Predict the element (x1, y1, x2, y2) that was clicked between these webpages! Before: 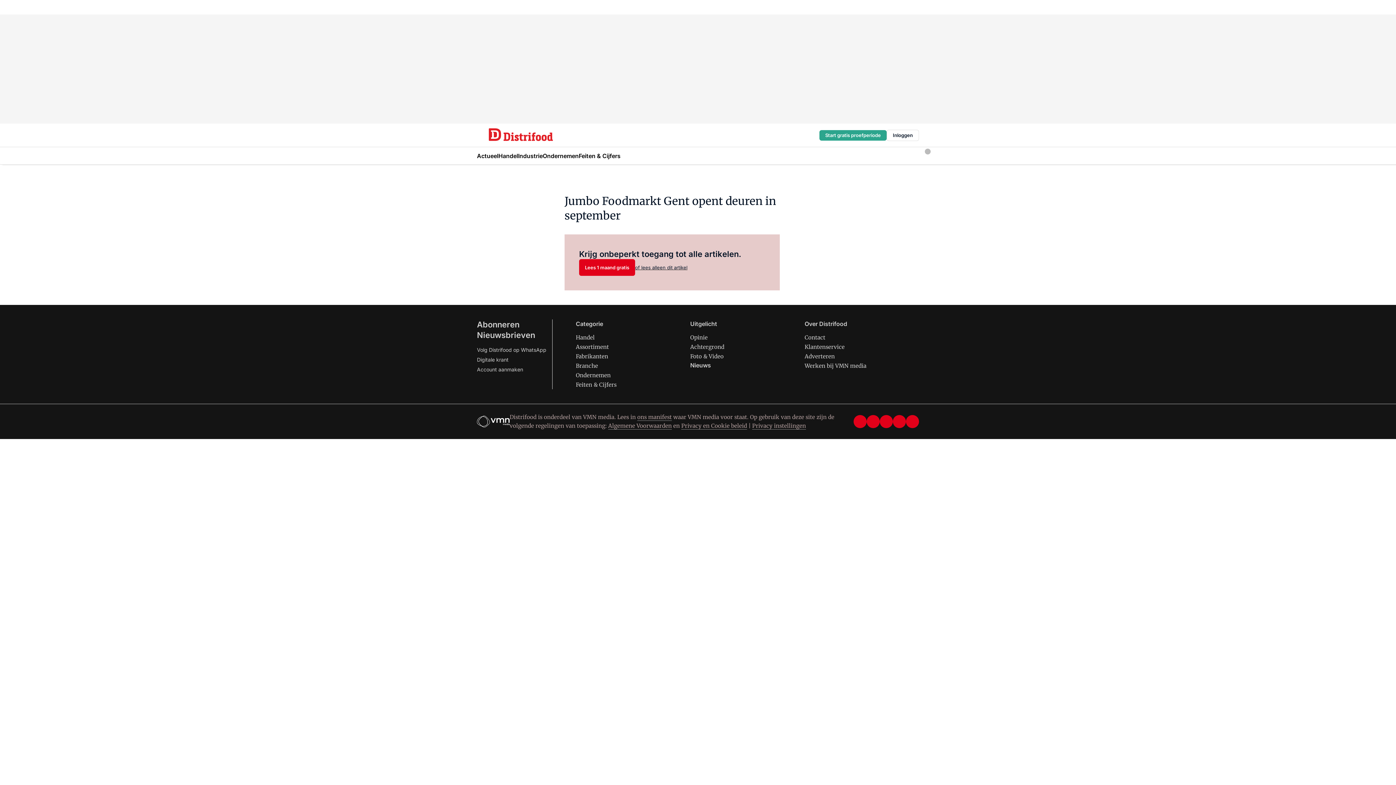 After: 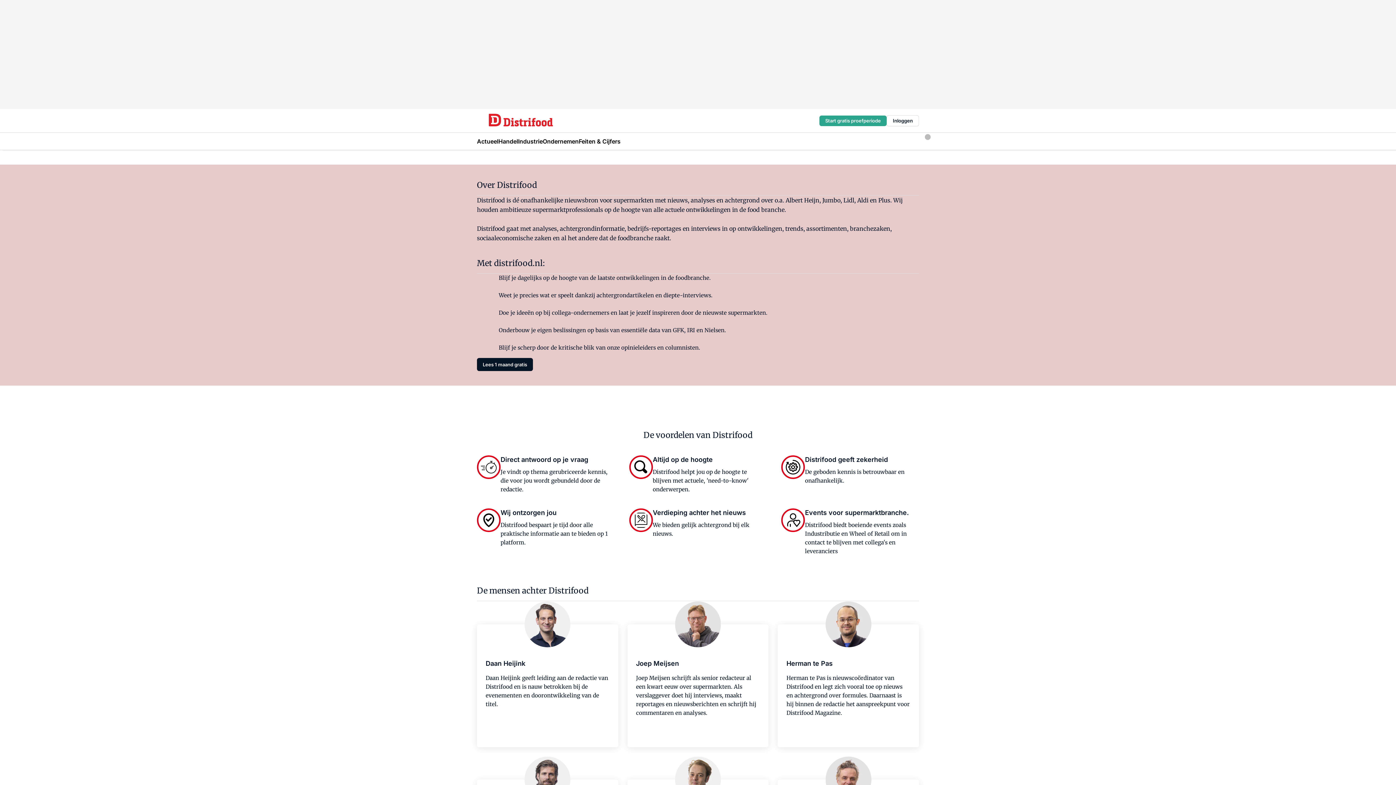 Action: bbox: (804, 320, 847, 327) label: Over Distrifood